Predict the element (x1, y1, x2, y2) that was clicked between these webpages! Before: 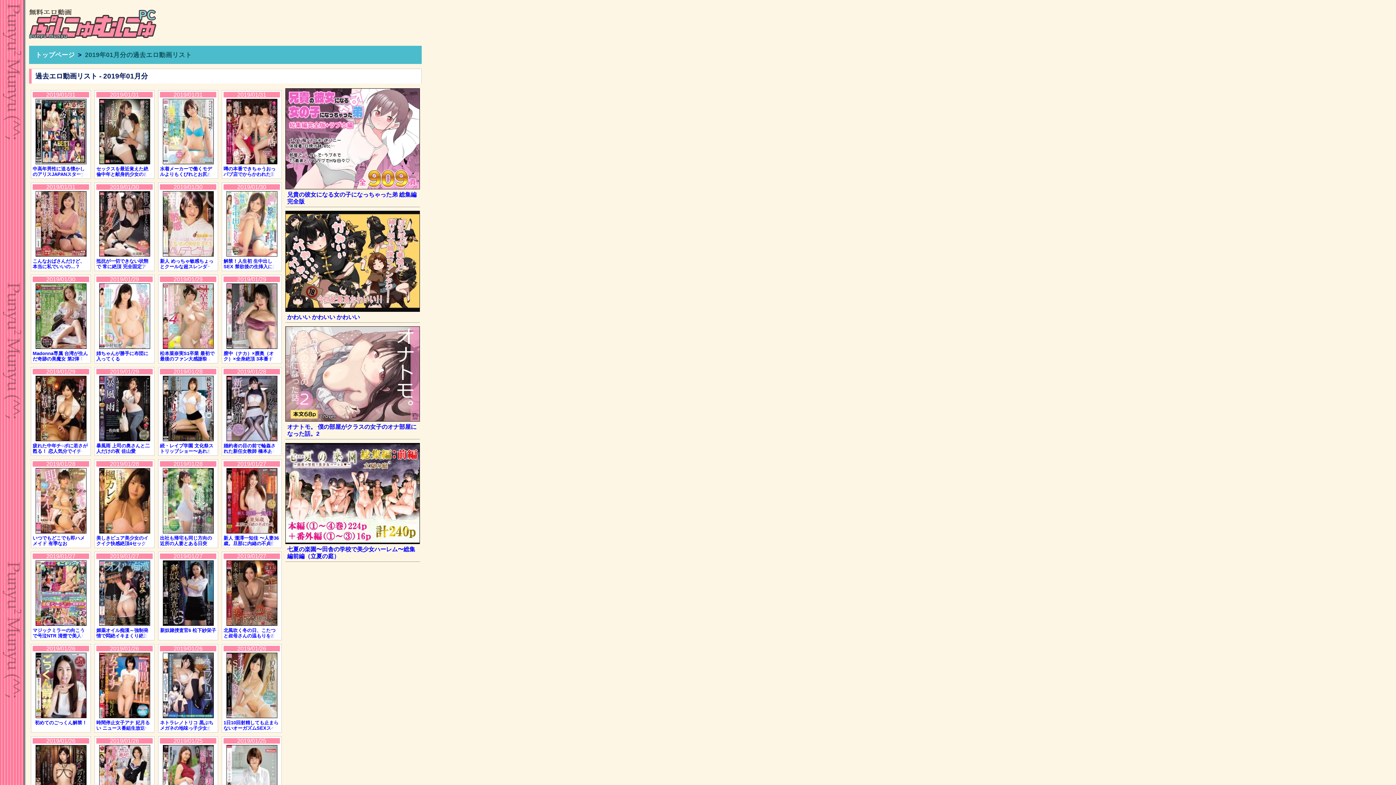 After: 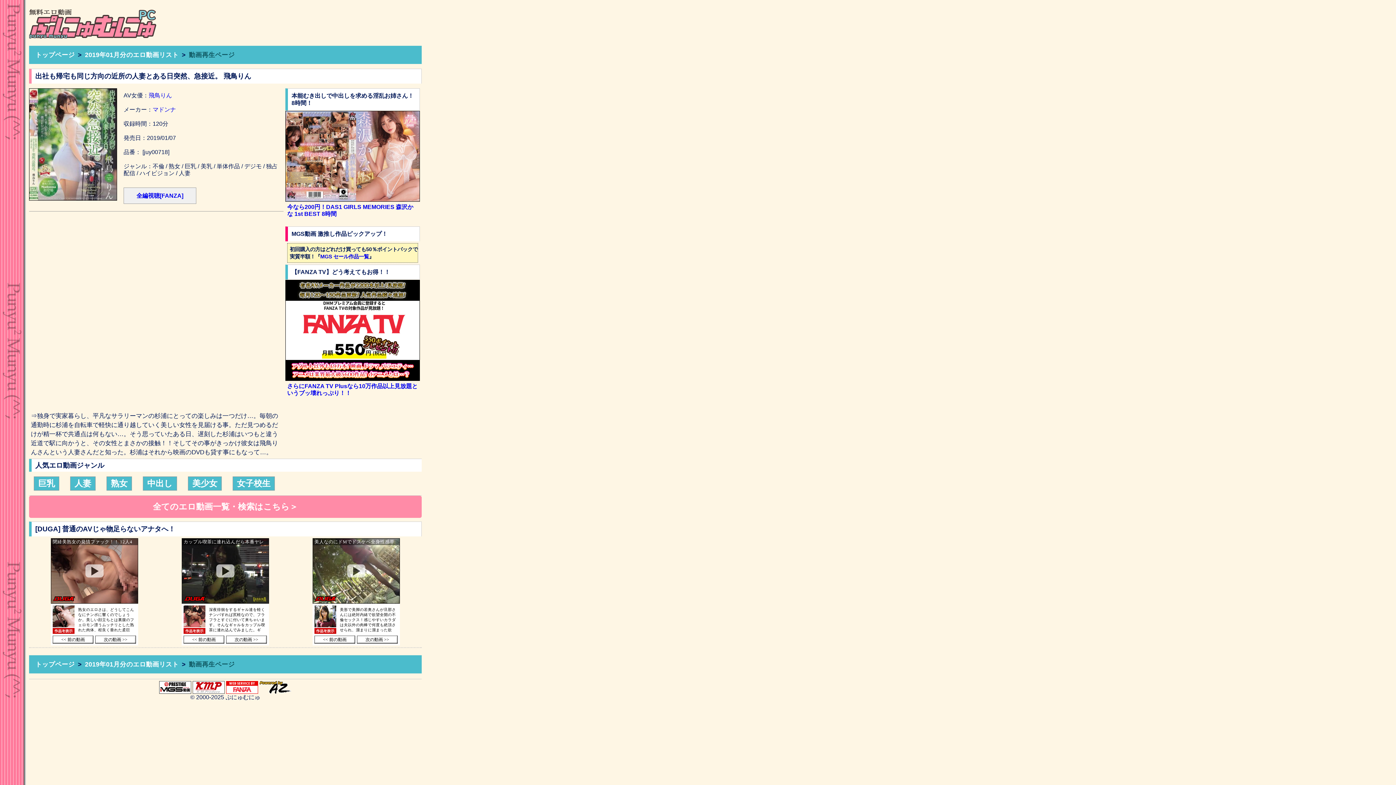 Action: bbox: (160, 461, 216, 547) label: 2019/01/28
 出社も帰宅も同じ方向の近所の人妻とある日突然、急接近。 飛鳥りん